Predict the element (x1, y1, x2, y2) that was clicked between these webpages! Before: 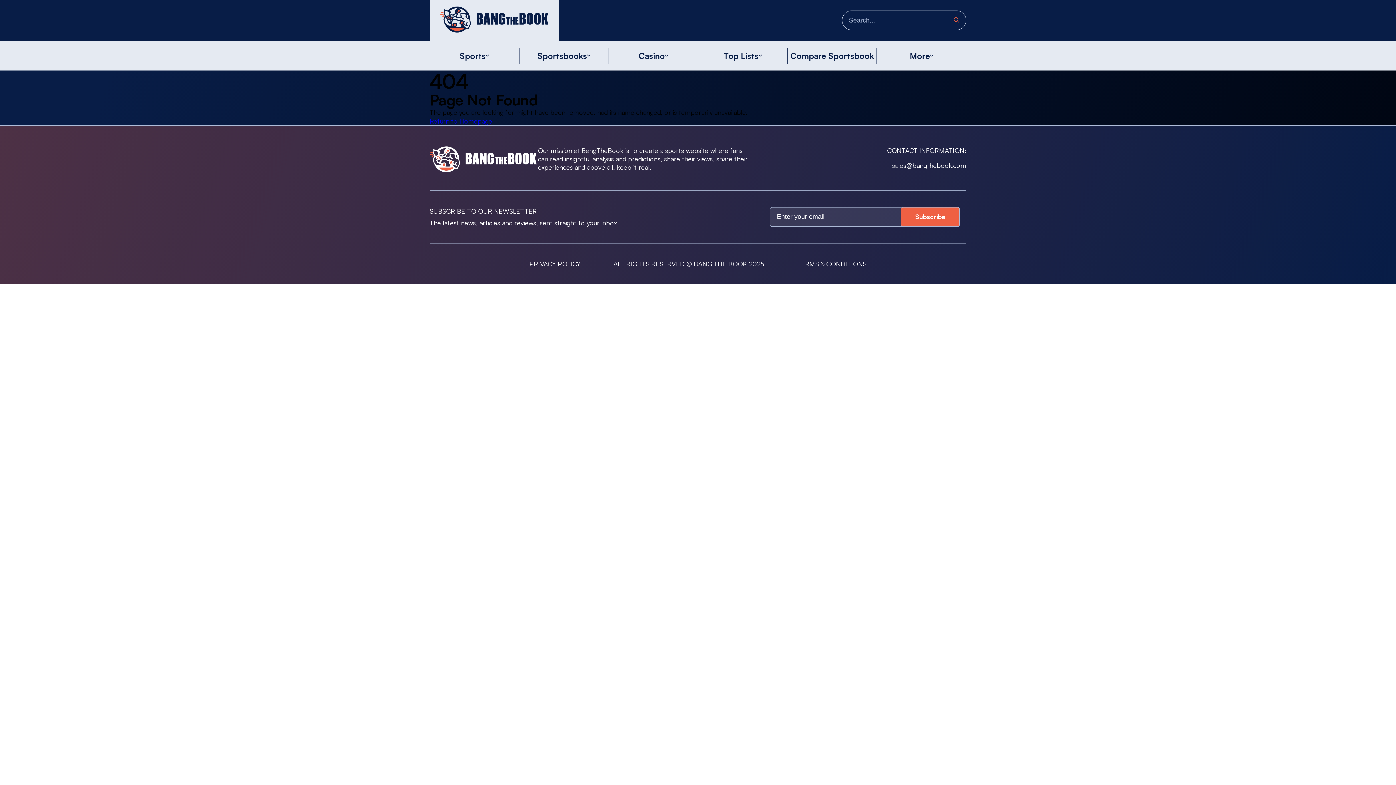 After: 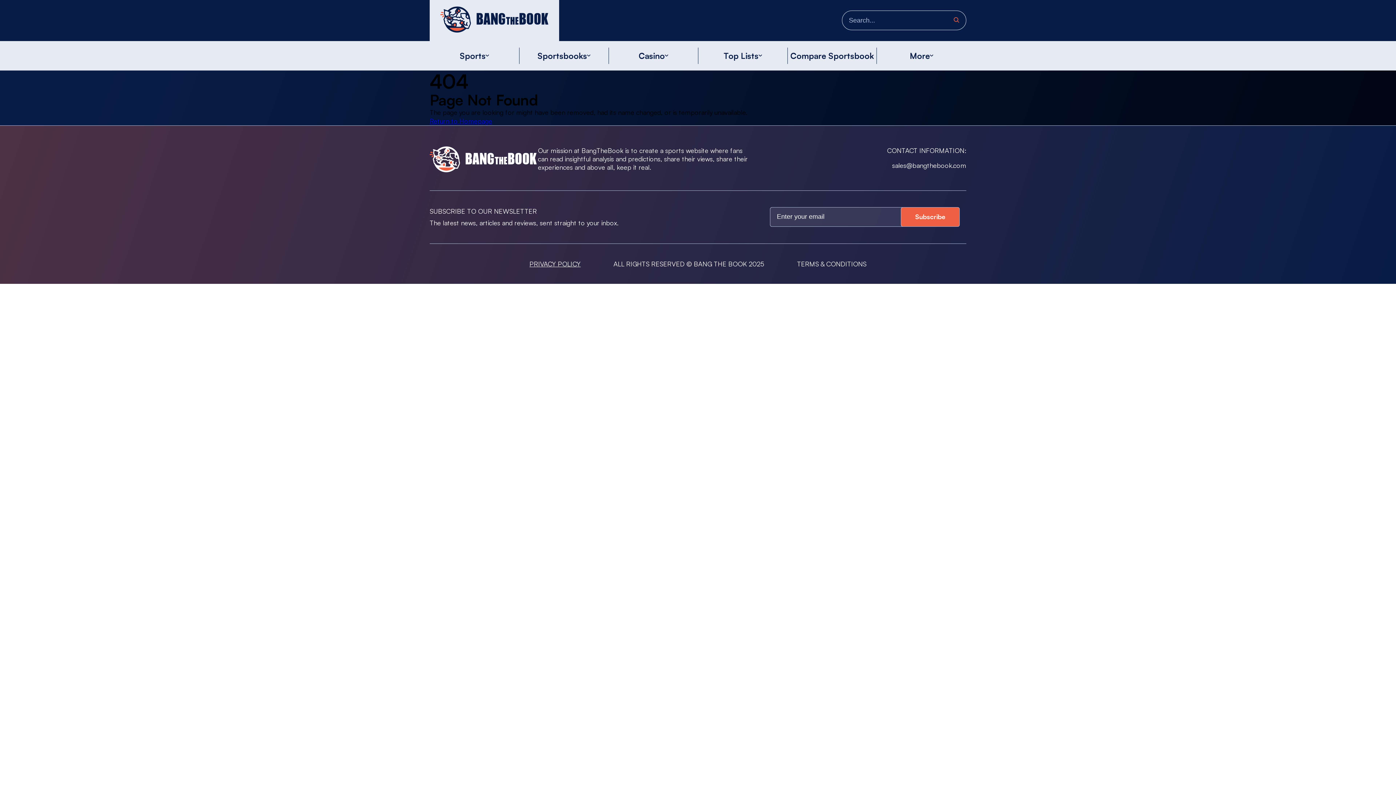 Action: bbox: (892, 161, 966, 169) label: sales@bangthebook.com